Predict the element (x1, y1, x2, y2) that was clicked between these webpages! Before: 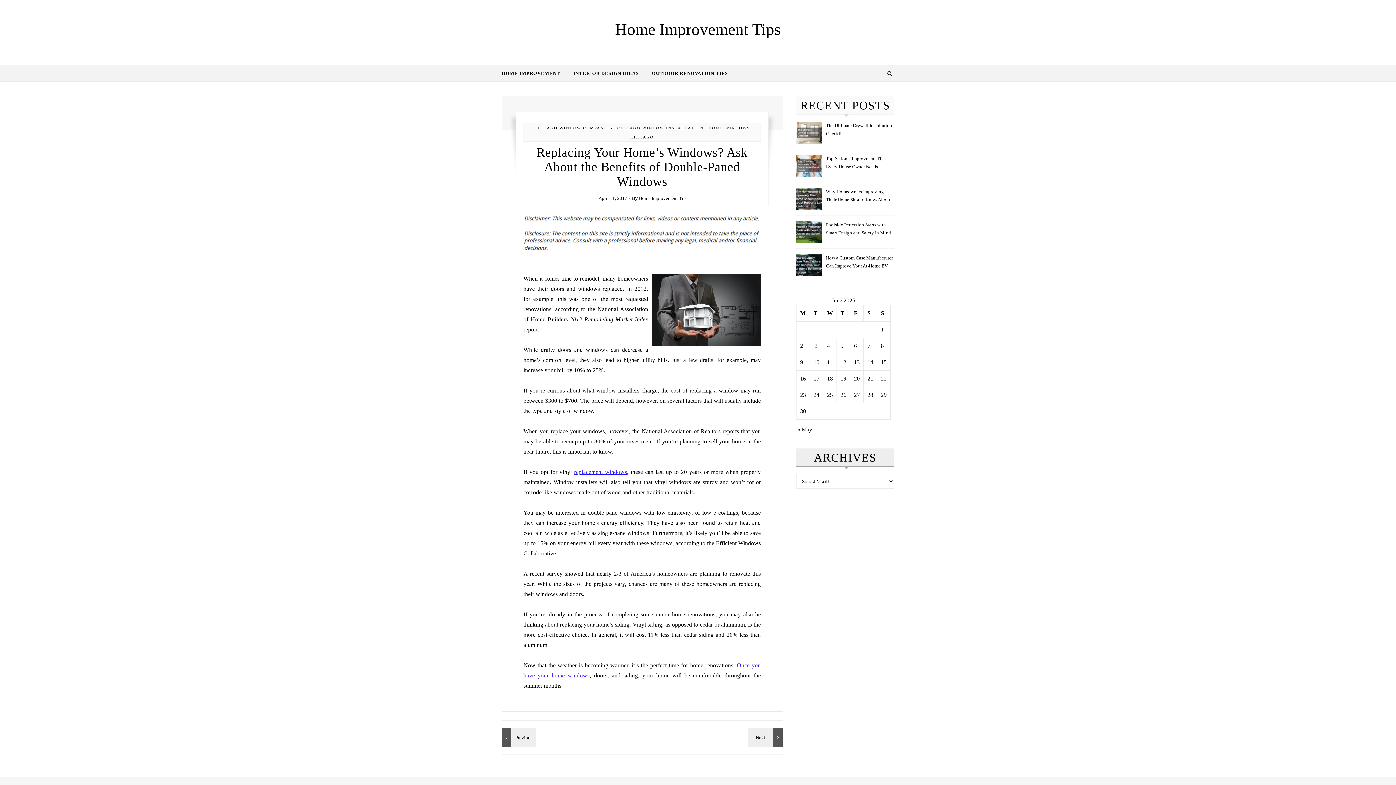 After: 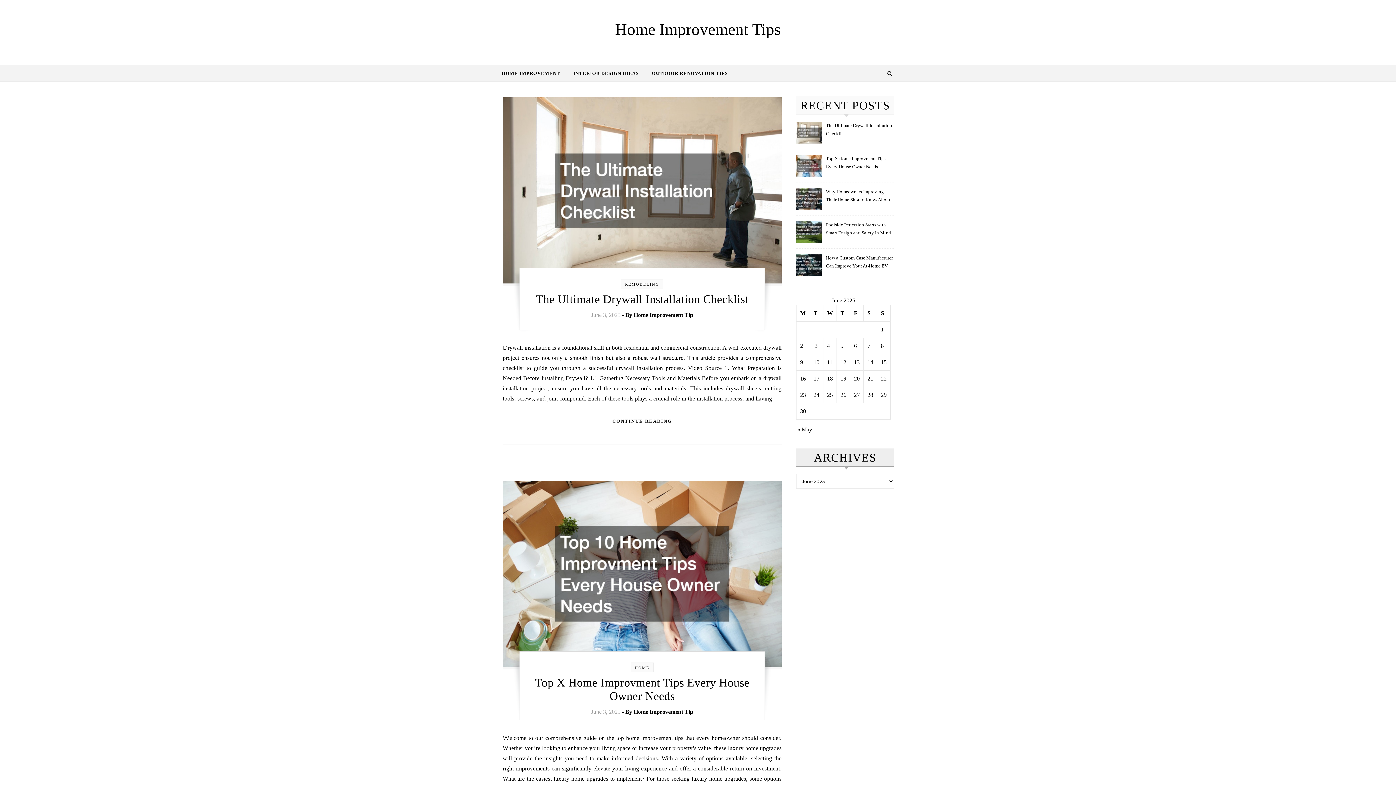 Action: bbox: (814, 342, 817, 349) label: Posts published on June 3, 2025